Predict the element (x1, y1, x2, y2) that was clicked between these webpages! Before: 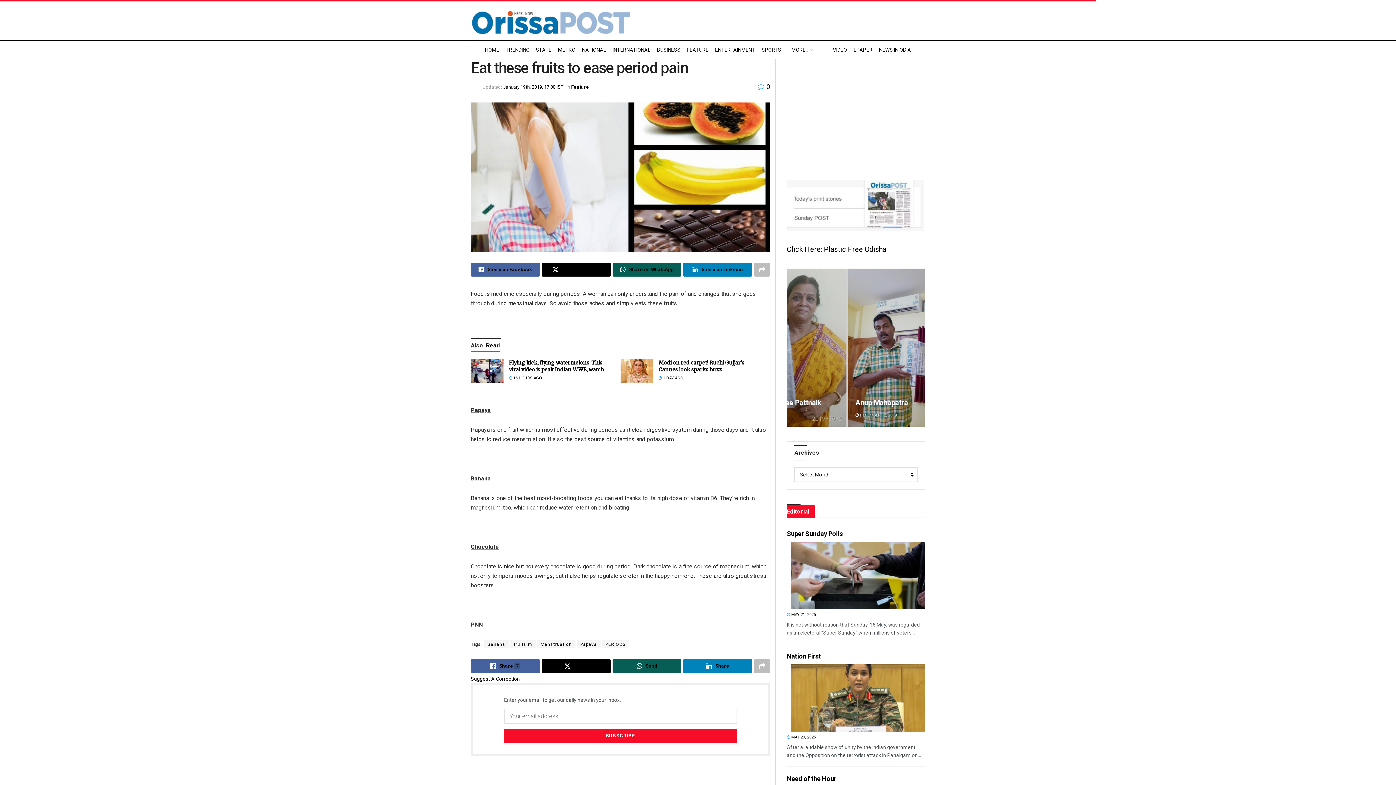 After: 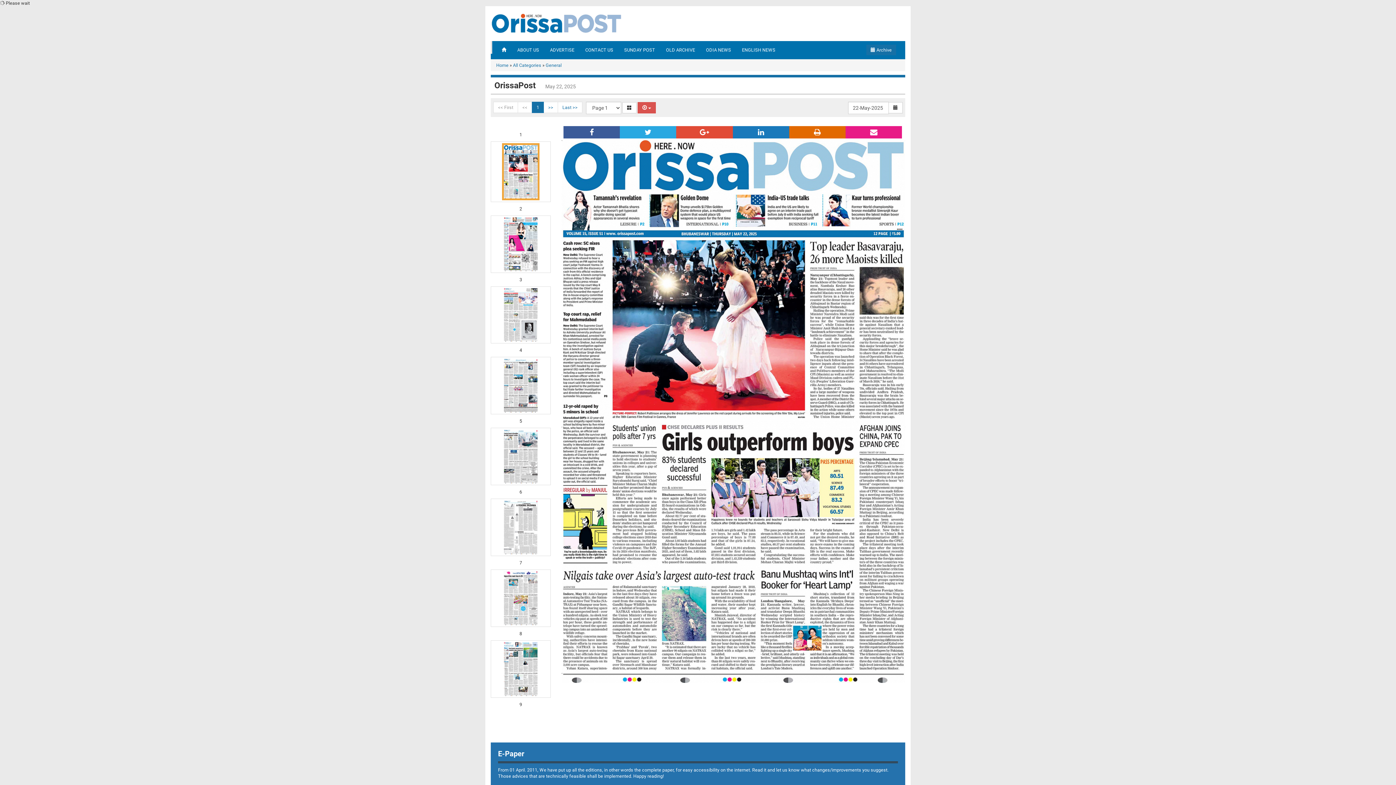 Action: bbox: (853, 44, 872, 54) label: EPAPER